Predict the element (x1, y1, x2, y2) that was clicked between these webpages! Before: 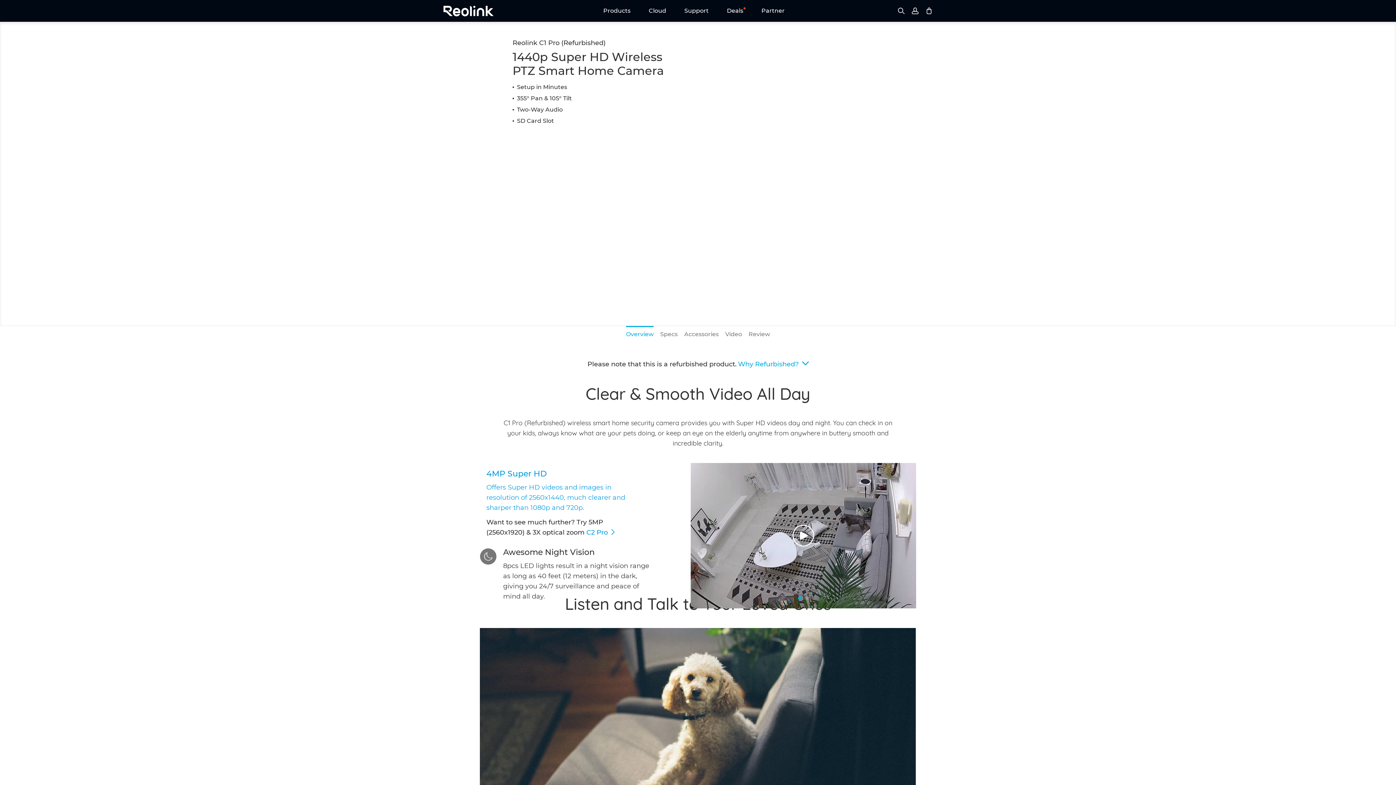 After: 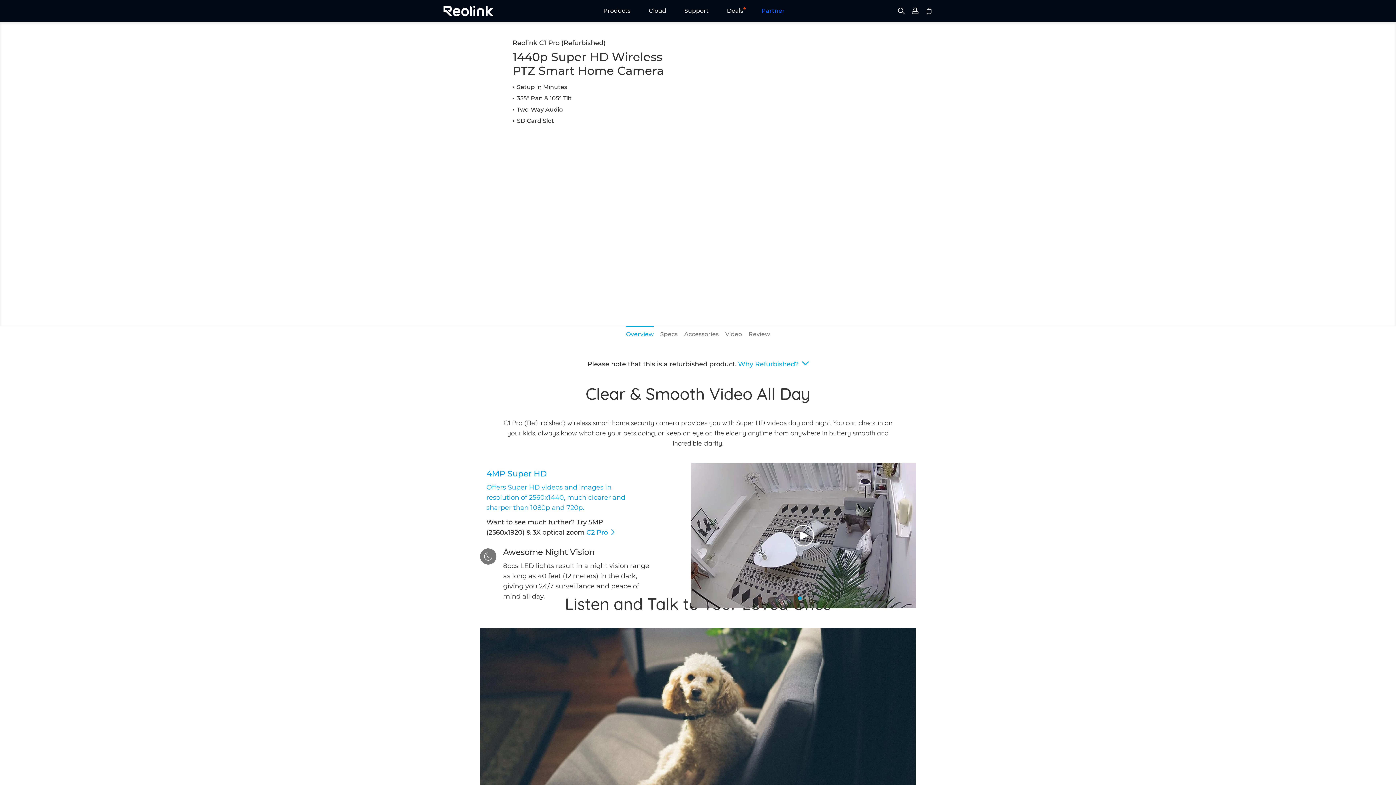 Action: bbox: (752, 3, 794, 21) label: Partner